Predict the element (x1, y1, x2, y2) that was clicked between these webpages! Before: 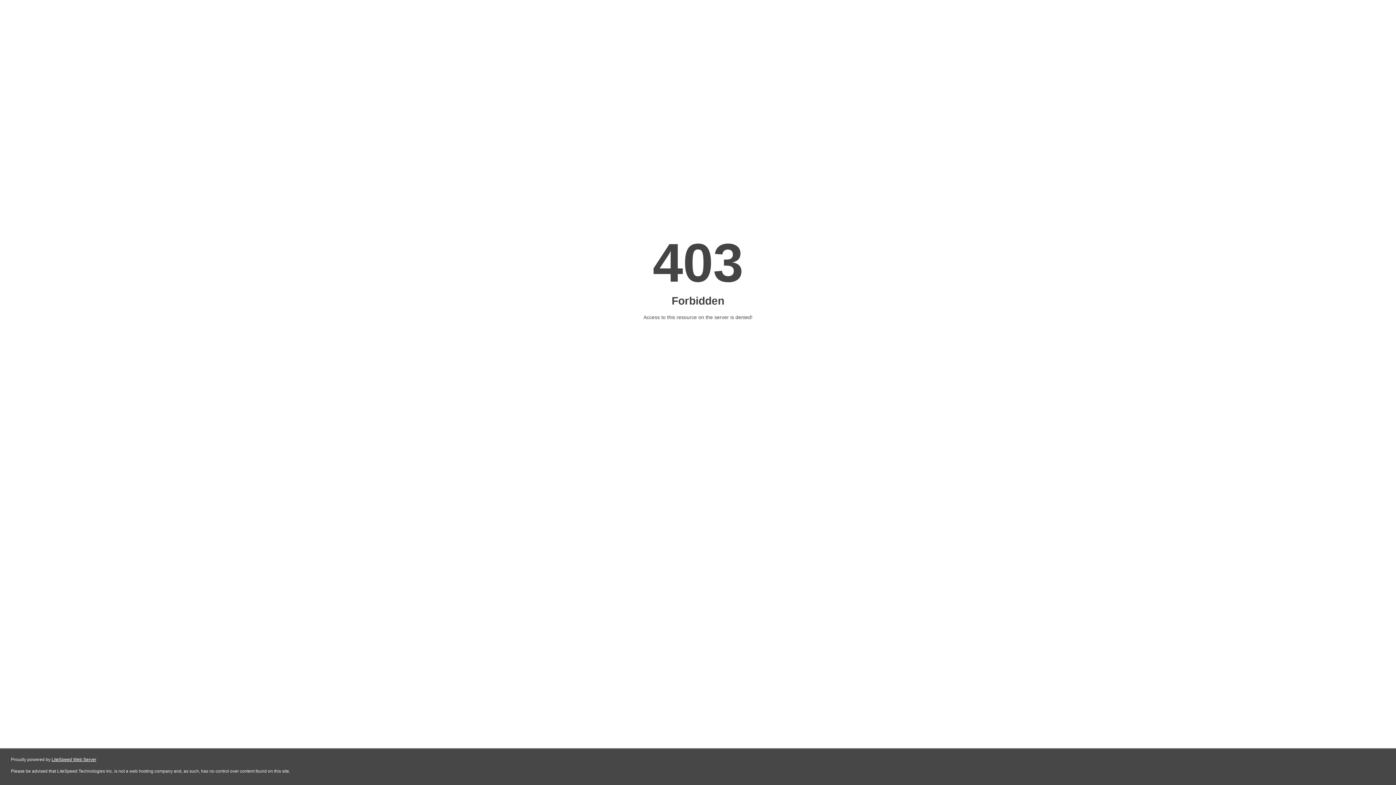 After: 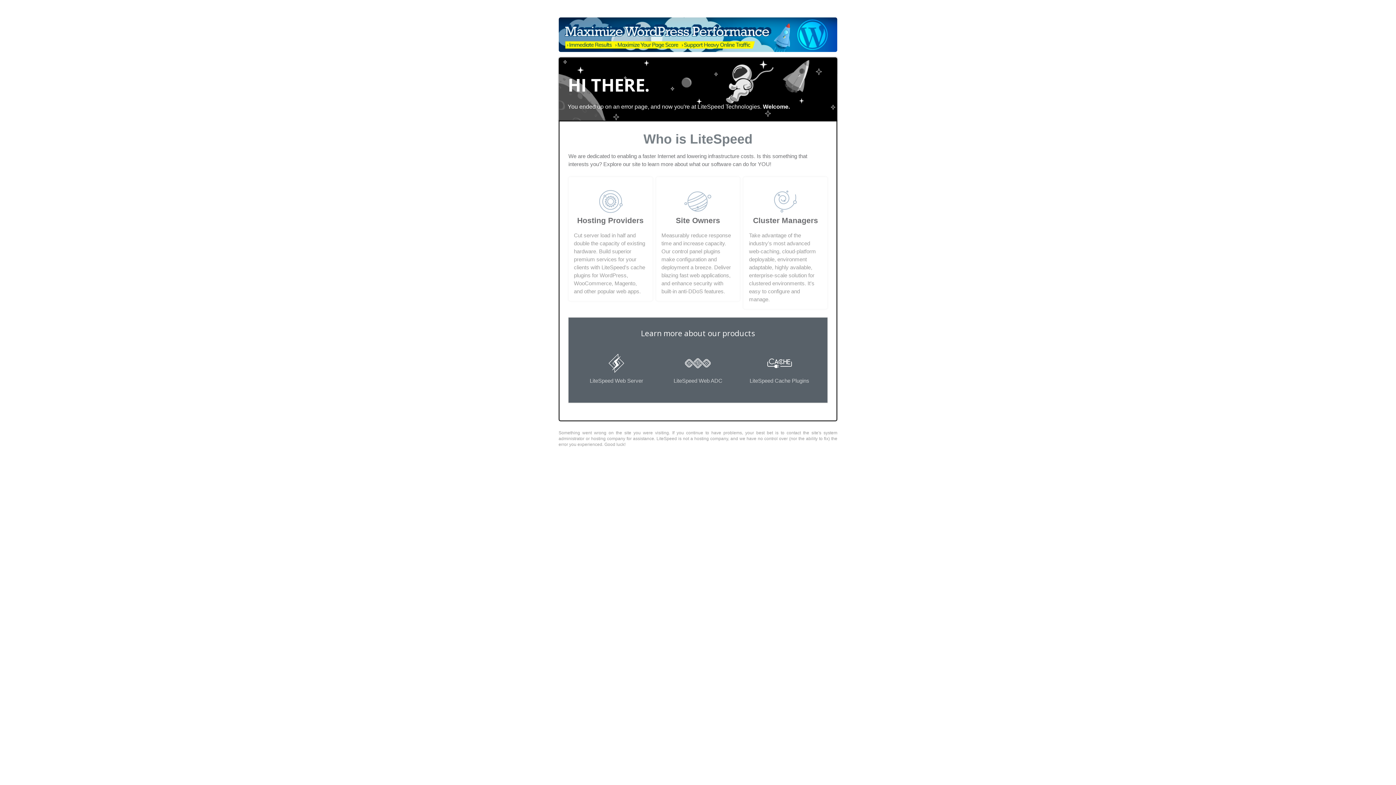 Action: label: LiteSpeed Web Server bbox: (51, 757, 96, 762)